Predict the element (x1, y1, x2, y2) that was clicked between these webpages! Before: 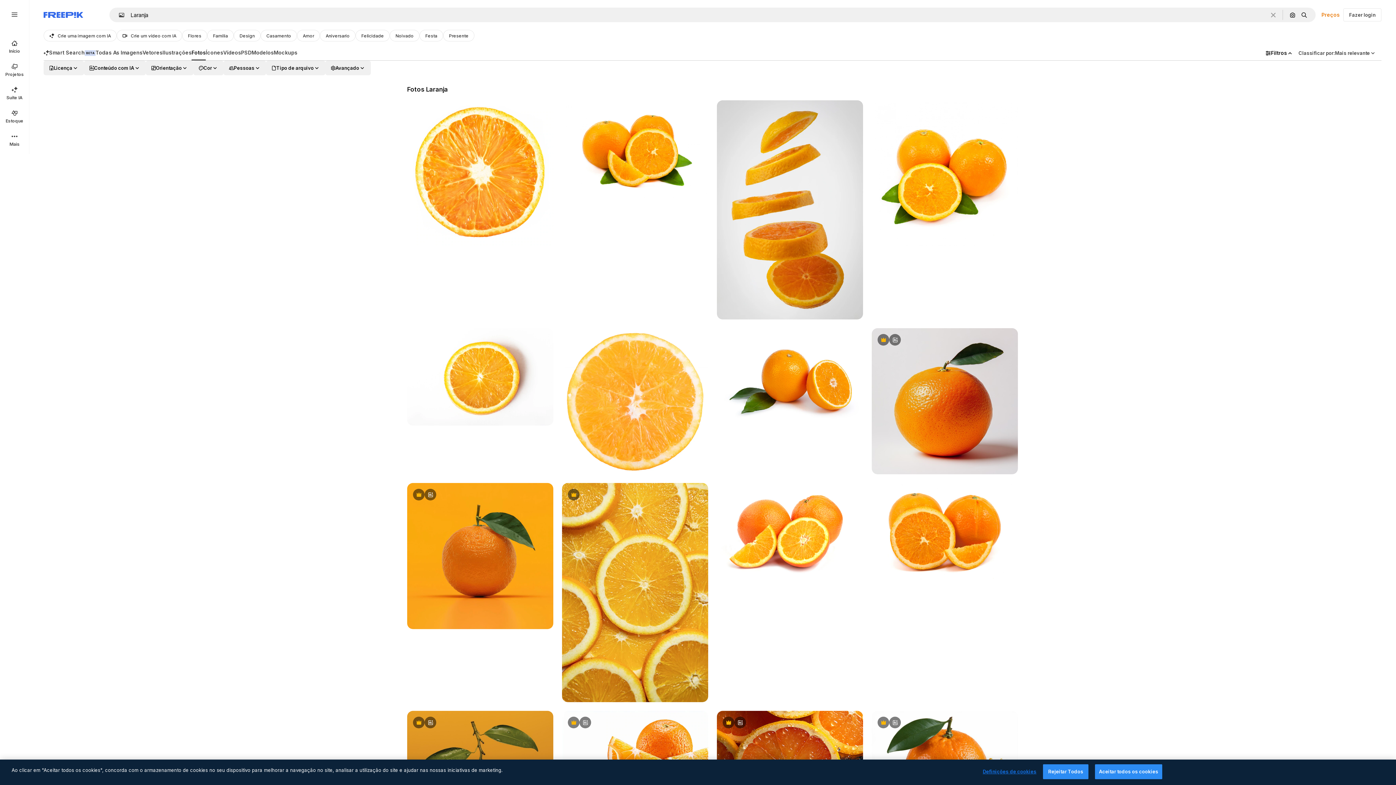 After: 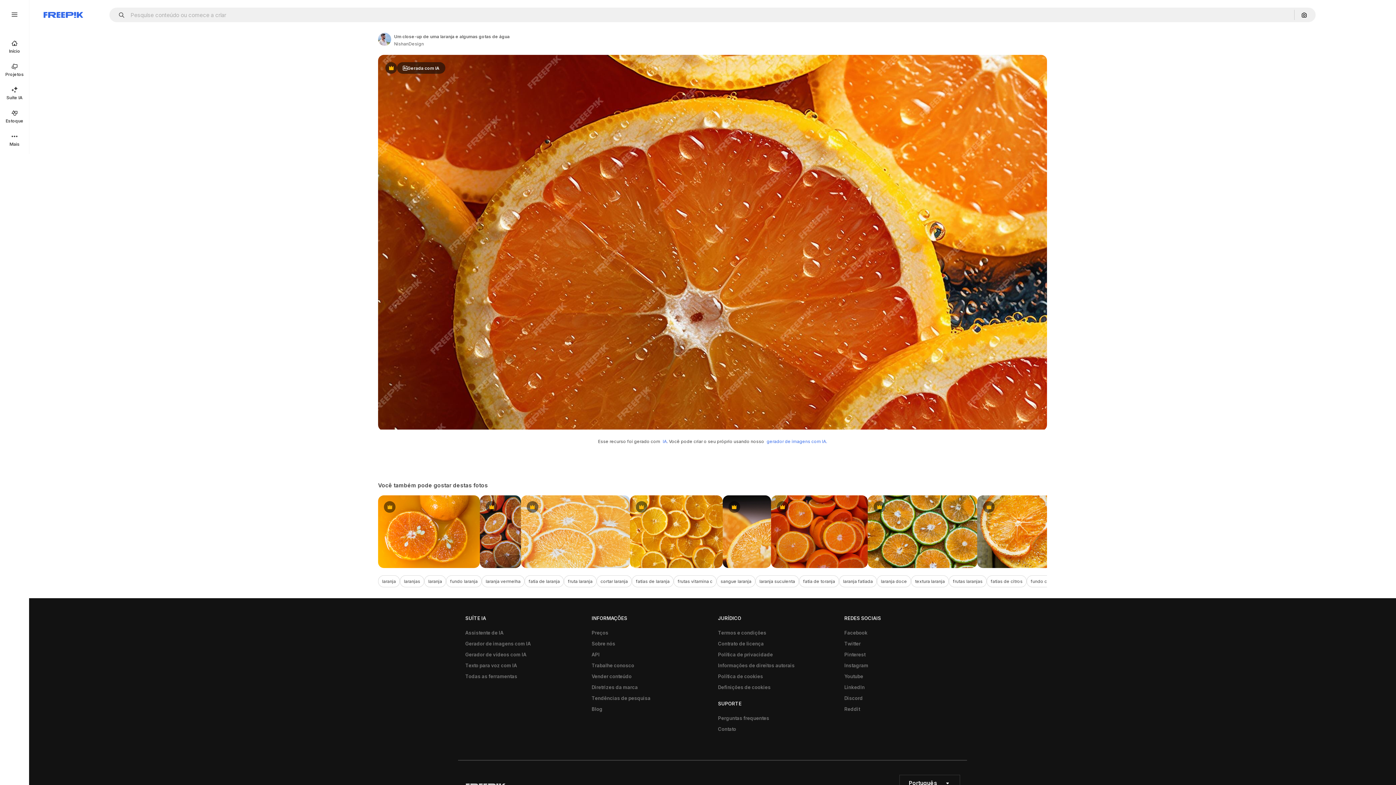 Action: bbox: (717, 711, 863, 793)